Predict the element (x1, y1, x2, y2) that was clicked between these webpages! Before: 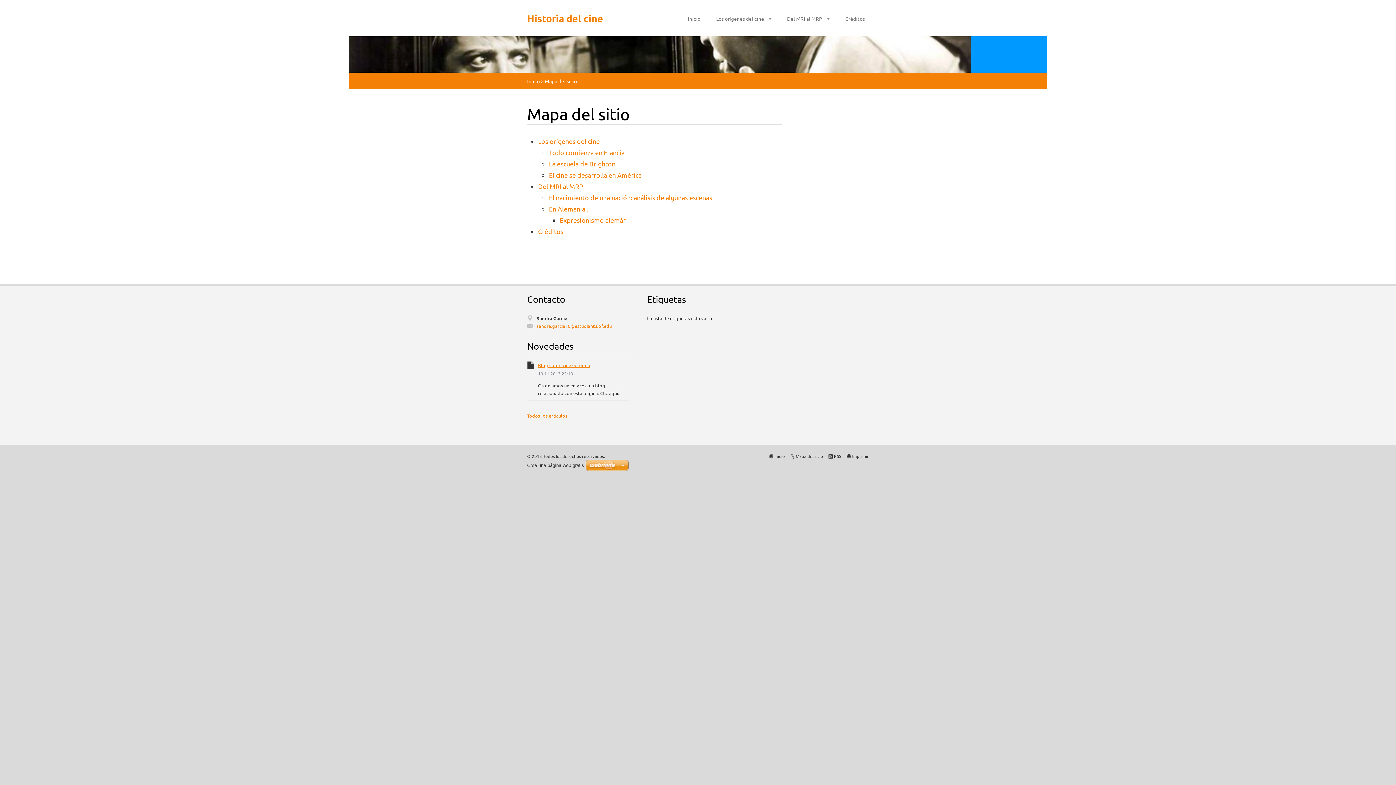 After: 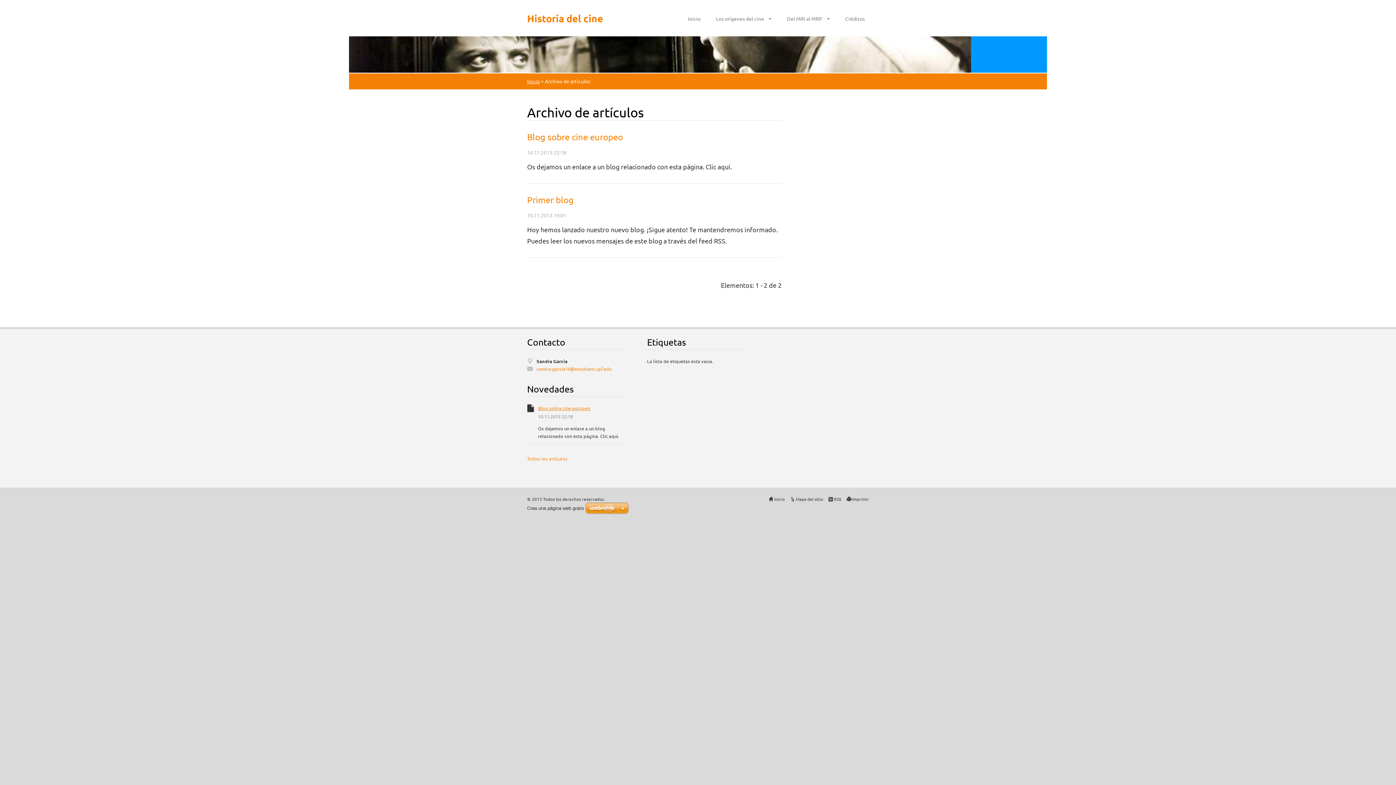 Action: label: Todos los artículos bbox: (527, 412, 567, 418)